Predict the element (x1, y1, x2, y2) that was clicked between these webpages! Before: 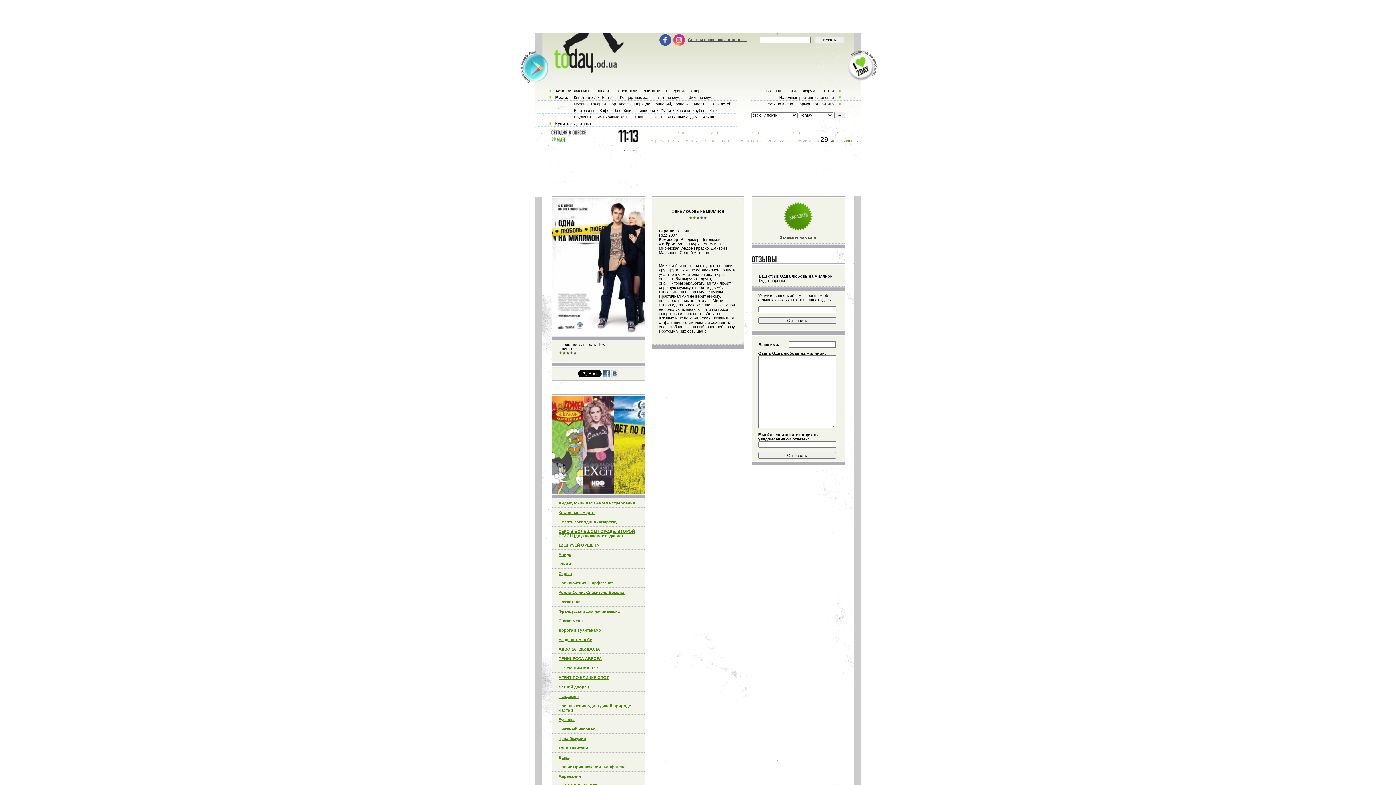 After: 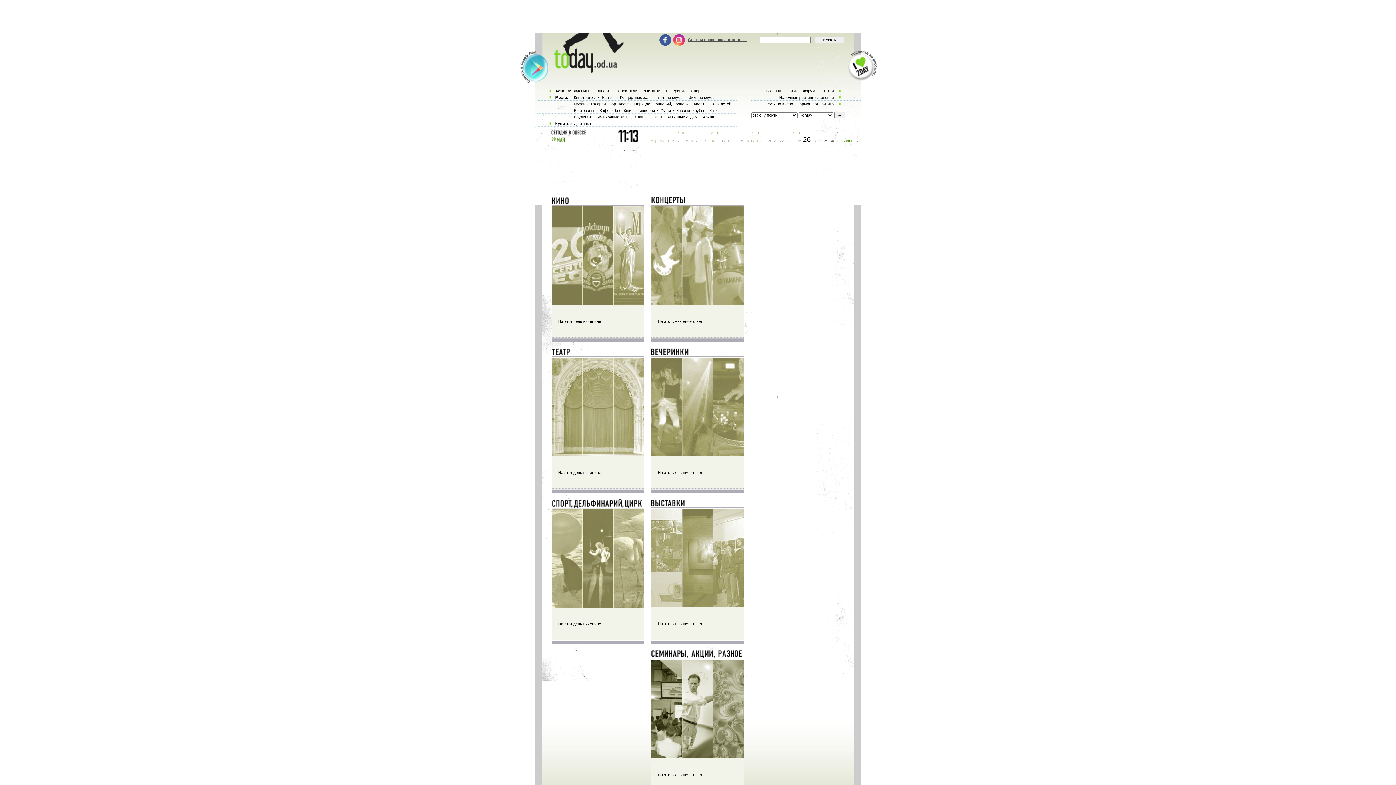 Action: bbox: (803, 138, 807, 142) label: 26